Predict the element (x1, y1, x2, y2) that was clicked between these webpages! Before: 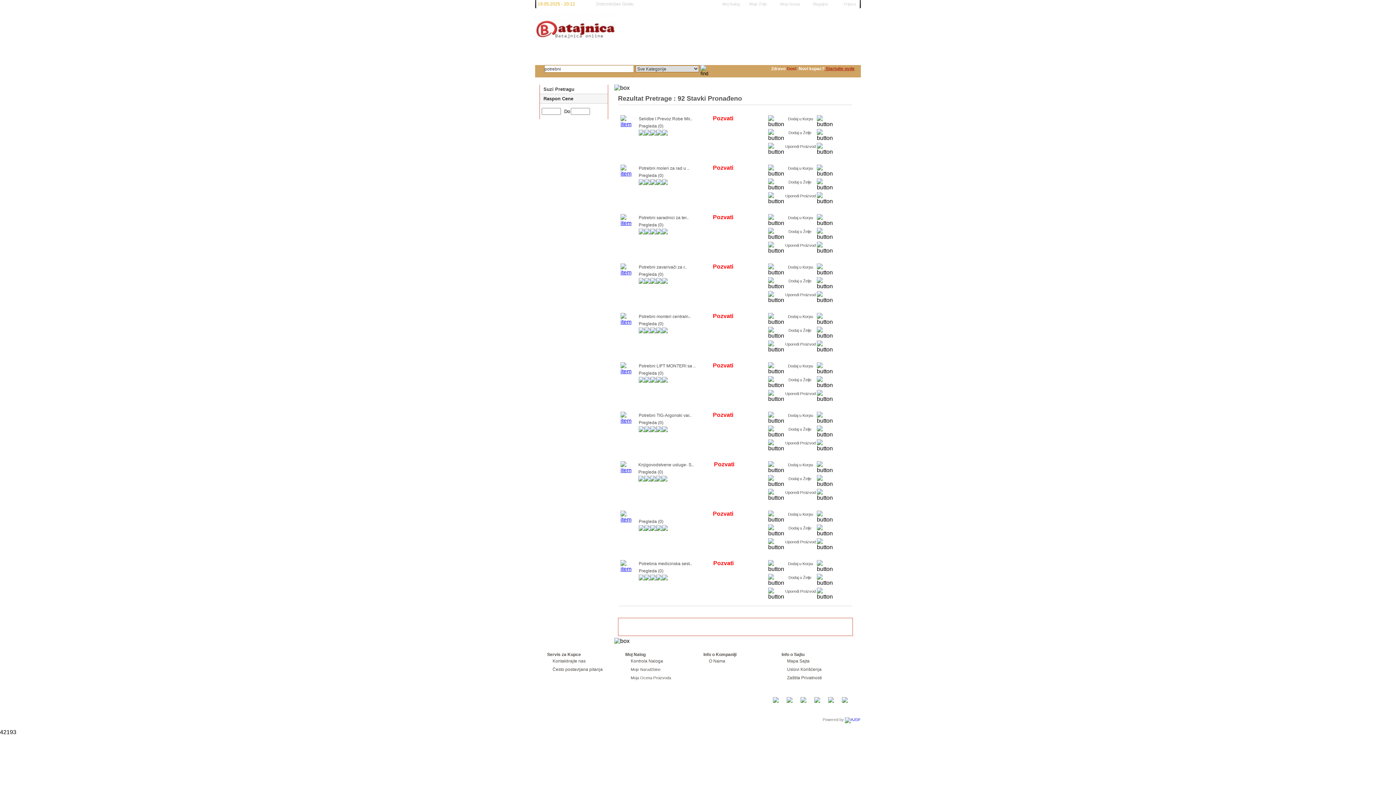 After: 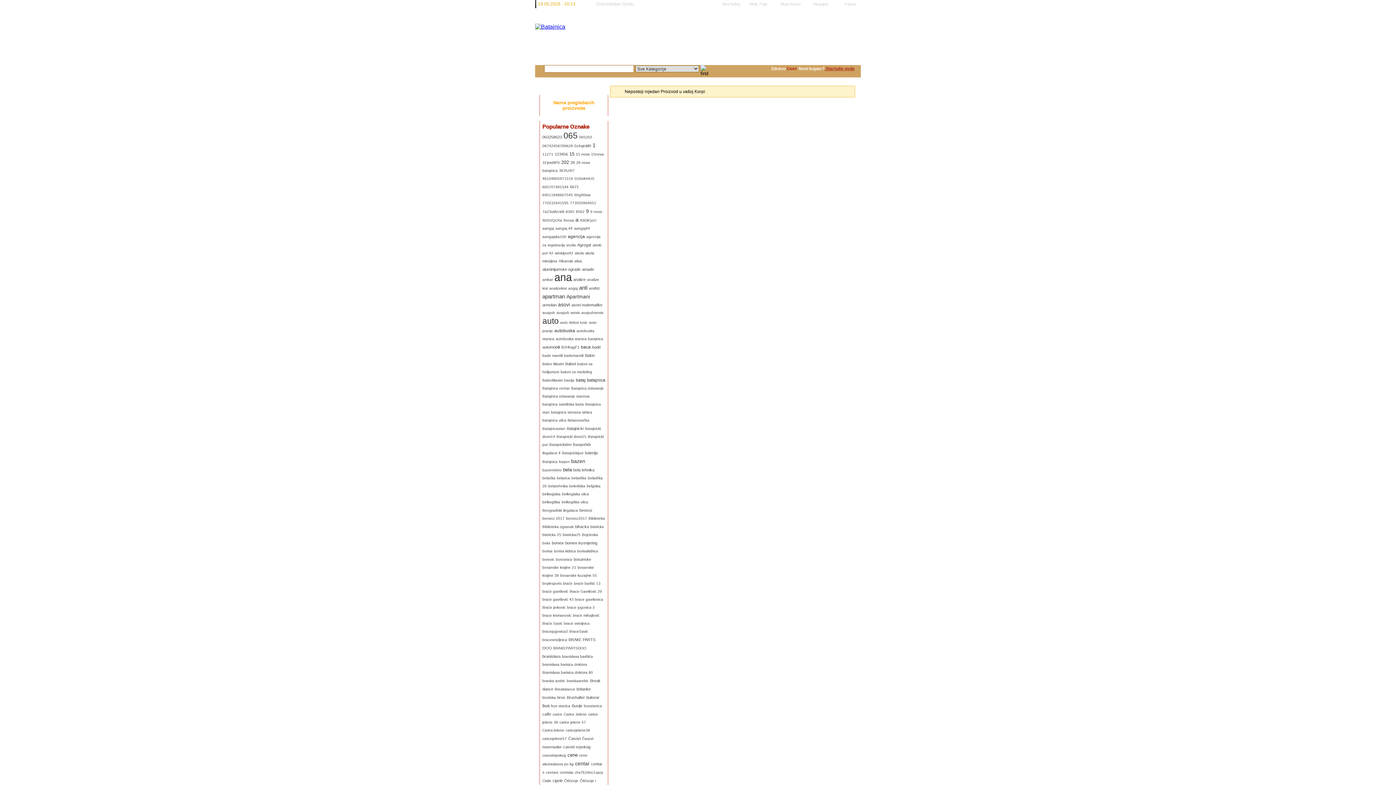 Action: label: Moja Korpa bbox: (773, 1, 800, 6)